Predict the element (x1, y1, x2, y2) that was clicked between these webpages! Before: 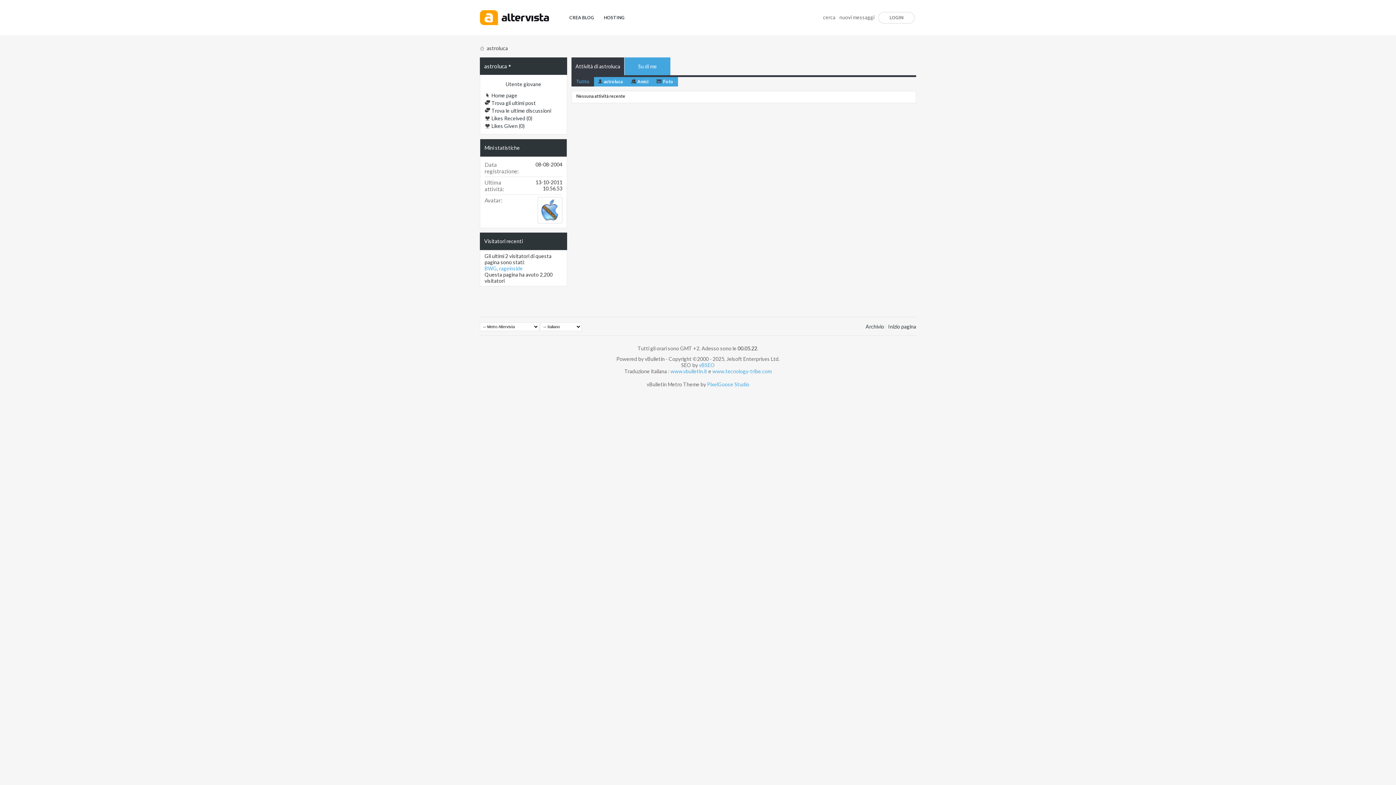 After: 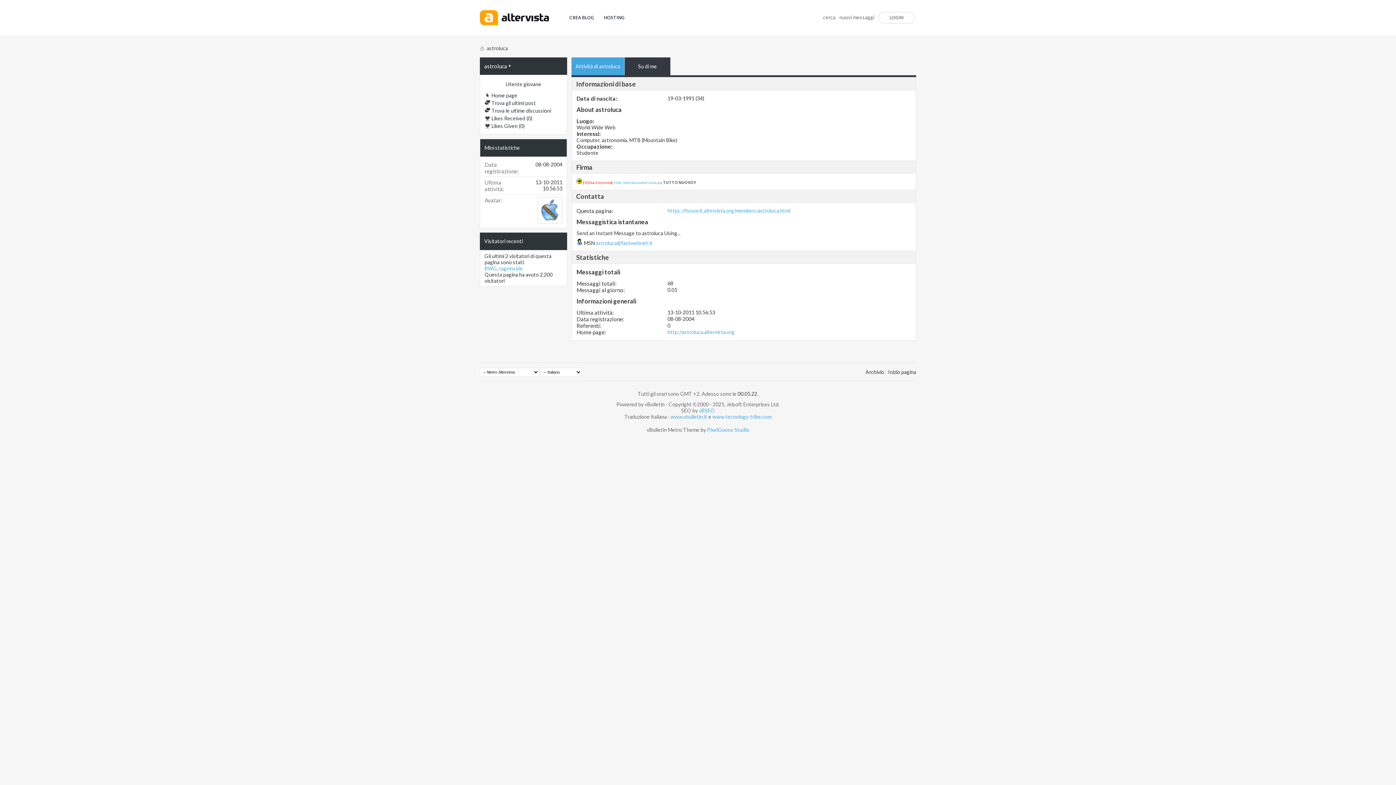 Action: bbox: (628, 57, 666, 75) label: Su di me